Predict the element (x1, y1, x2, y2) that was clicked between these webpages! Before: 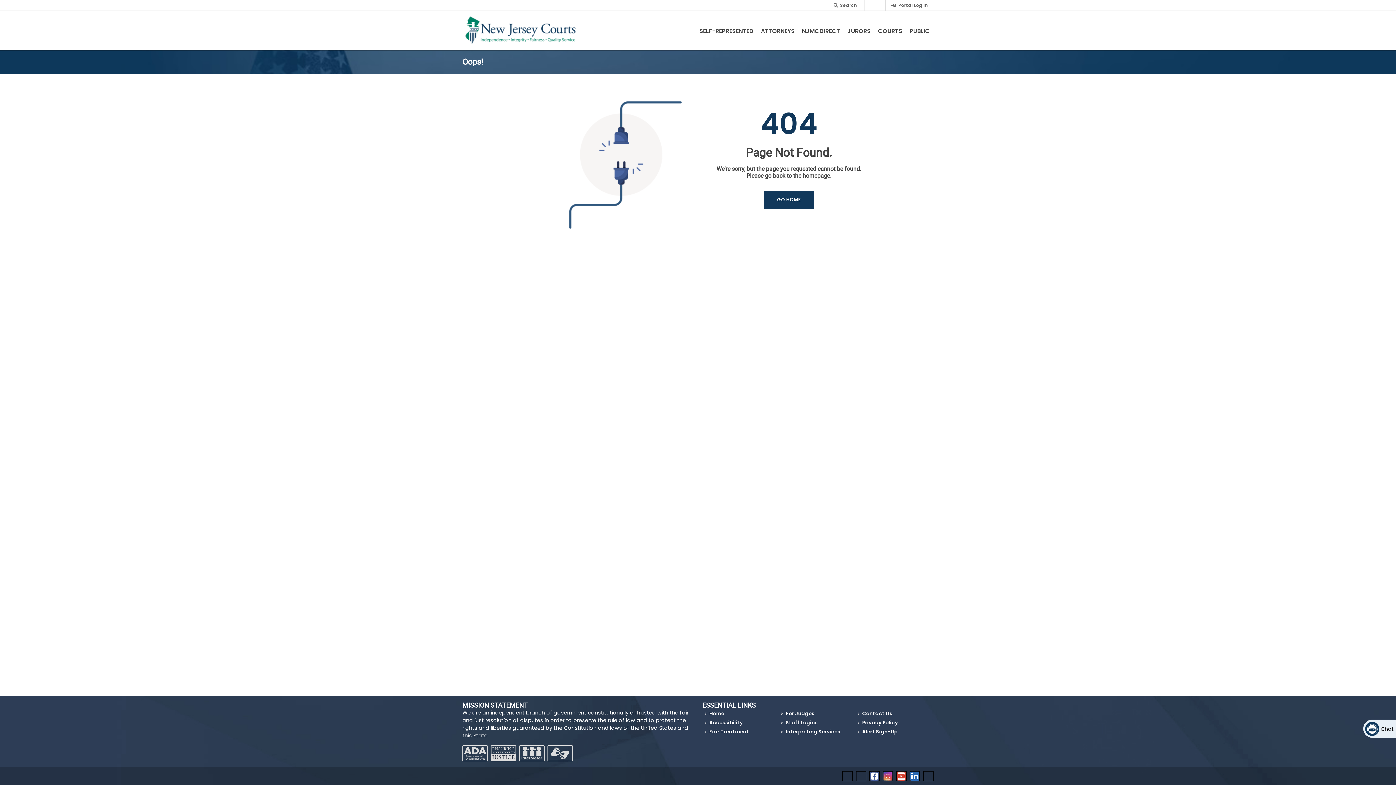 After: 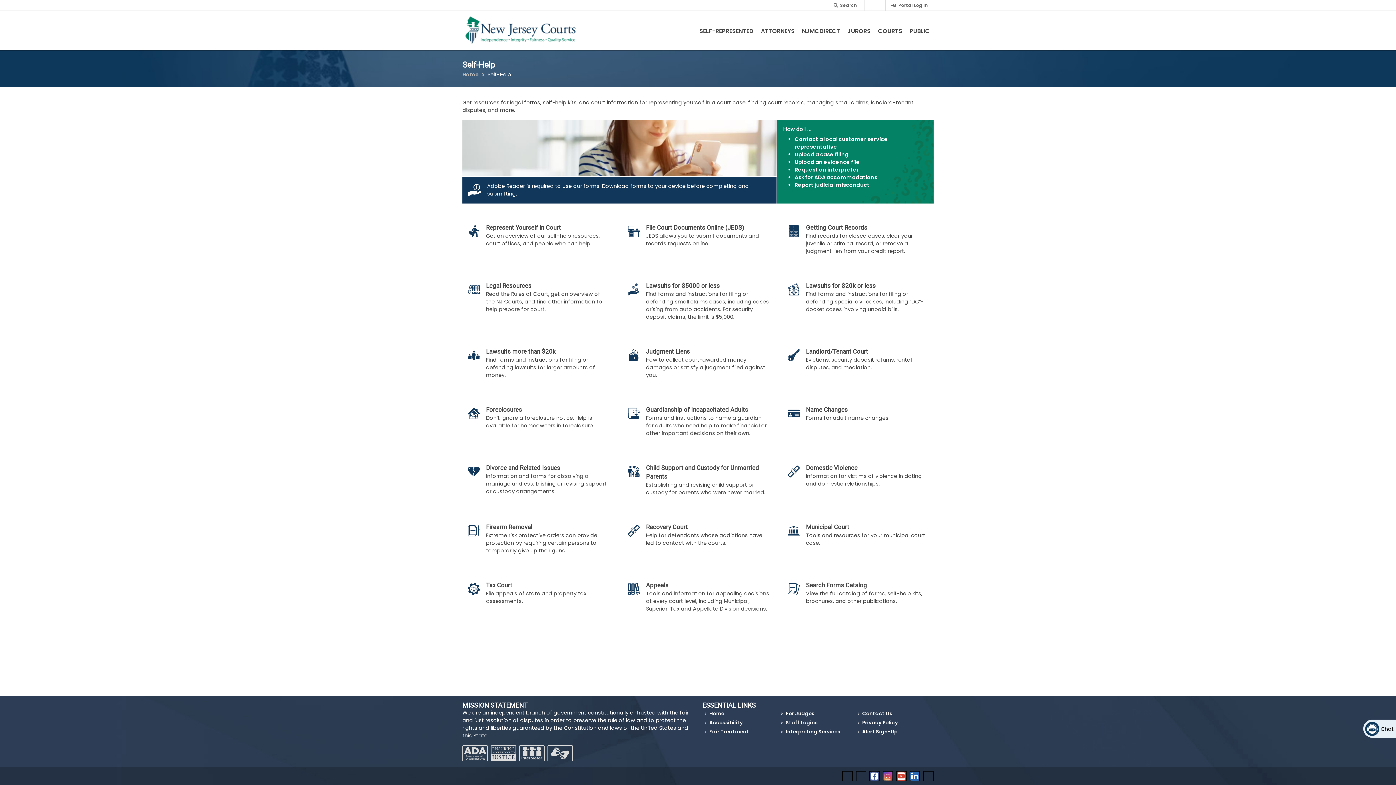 Action: bbox: (696, 21, 757, 41) label: Self-Represented